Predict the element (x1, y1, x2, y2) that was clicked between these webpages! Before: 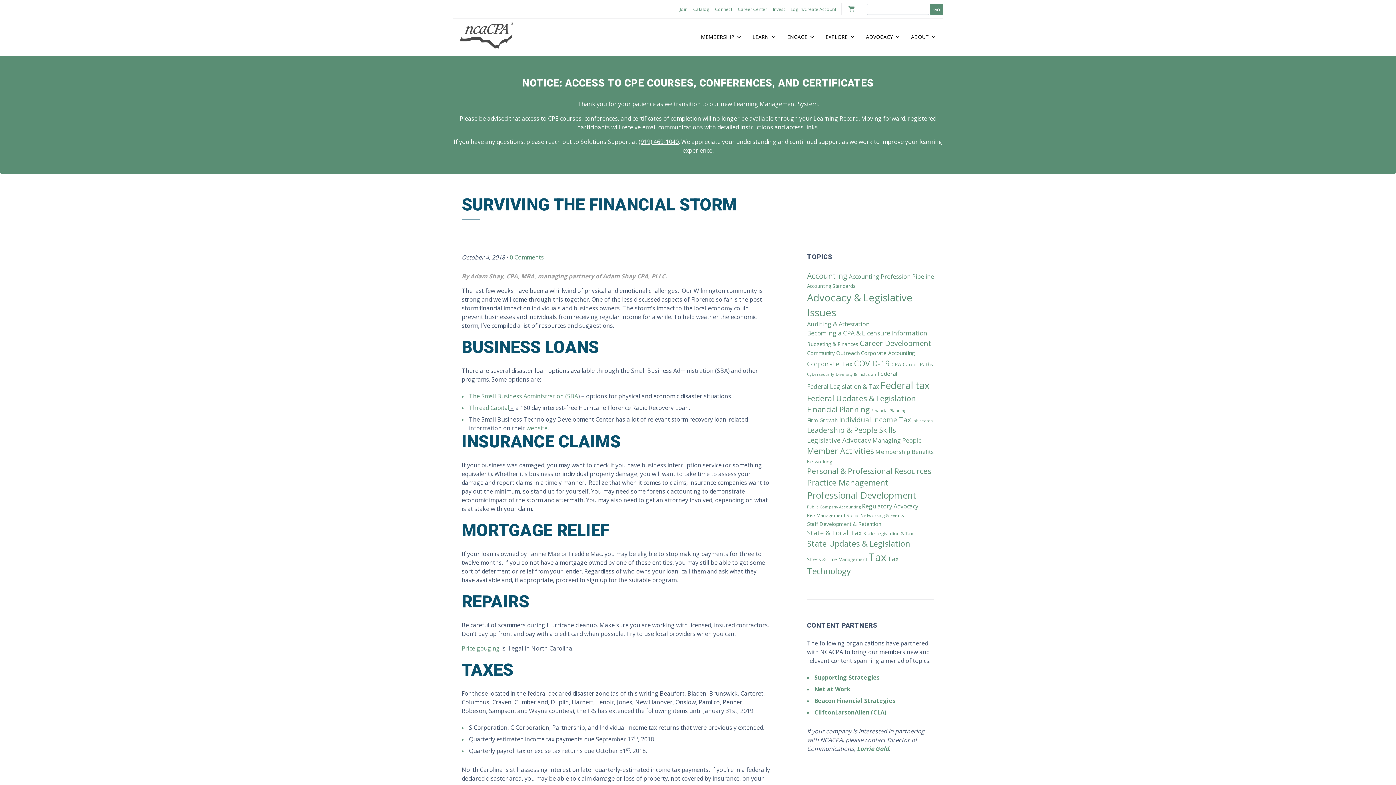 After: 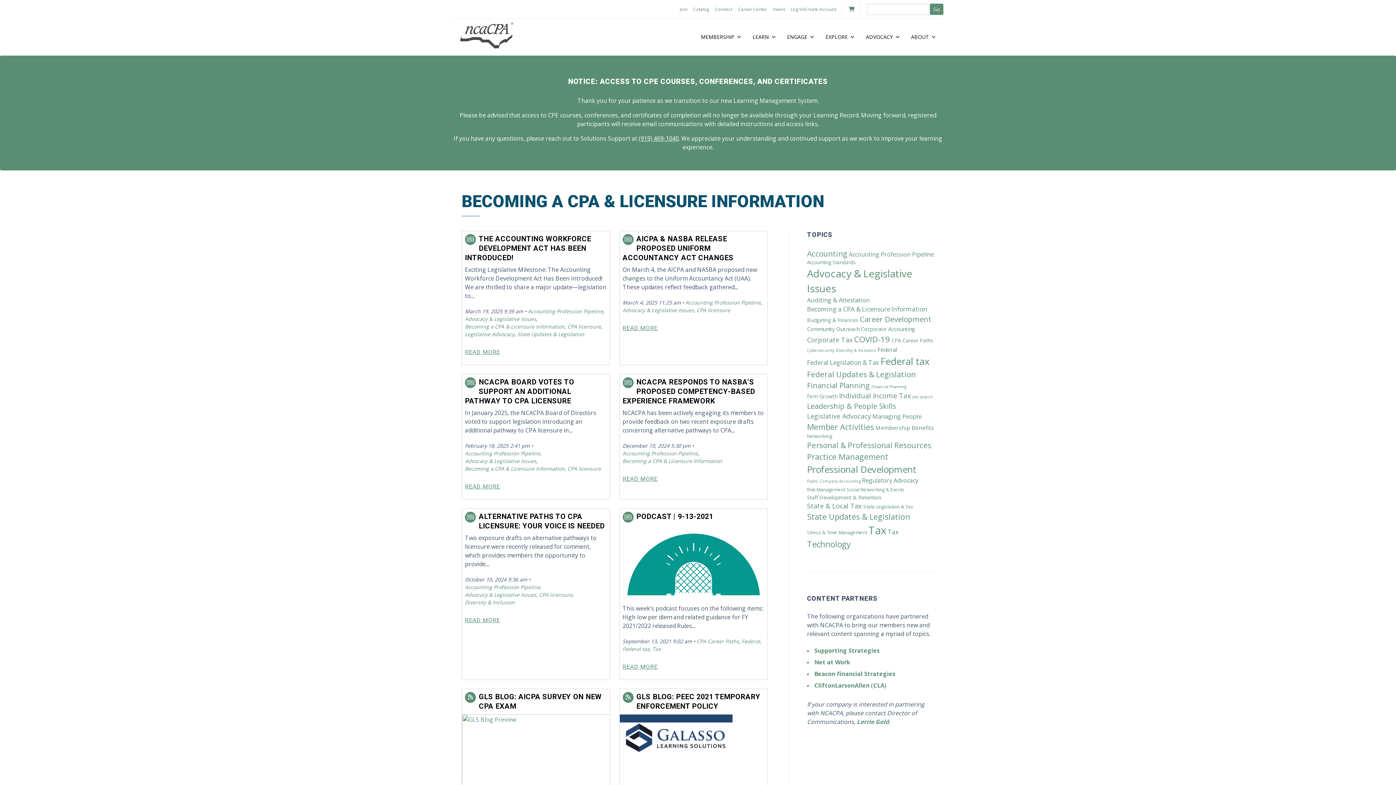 Action: bbox: (807, 328, 927, 337) label: Becoming a CPA & Licensure Information (109 items)